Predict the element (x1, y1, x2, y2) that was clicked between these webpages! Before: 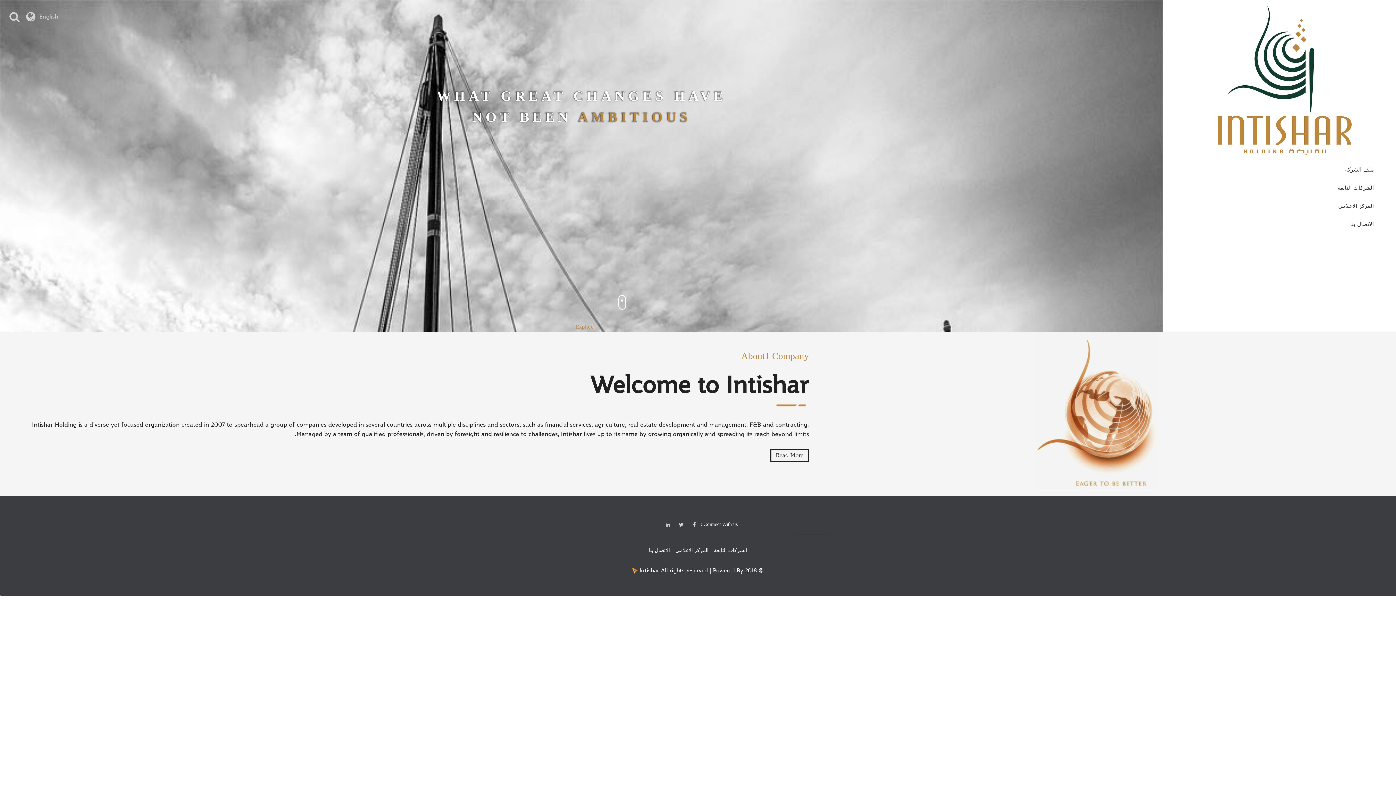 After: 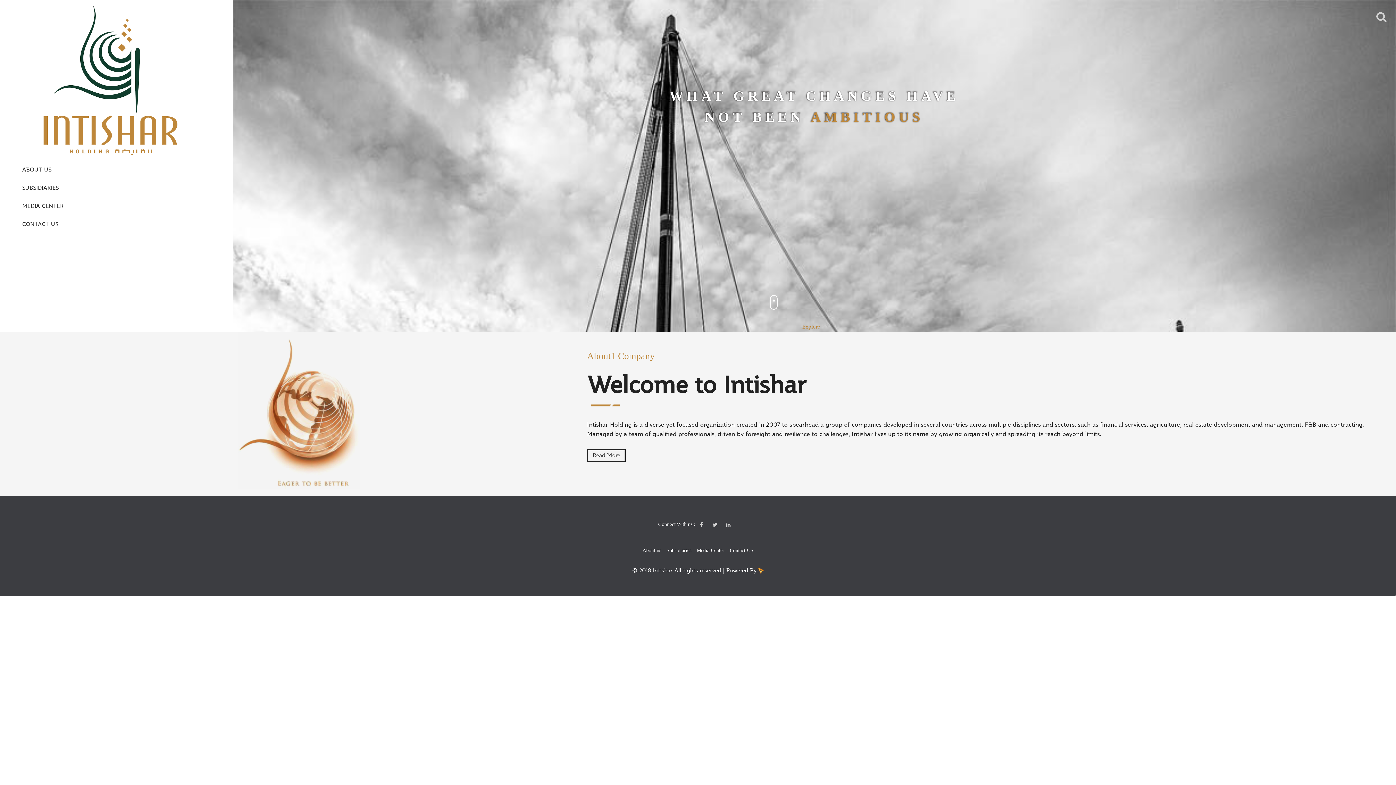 Action: bbox: (20, 7, 36, 14) label: English 